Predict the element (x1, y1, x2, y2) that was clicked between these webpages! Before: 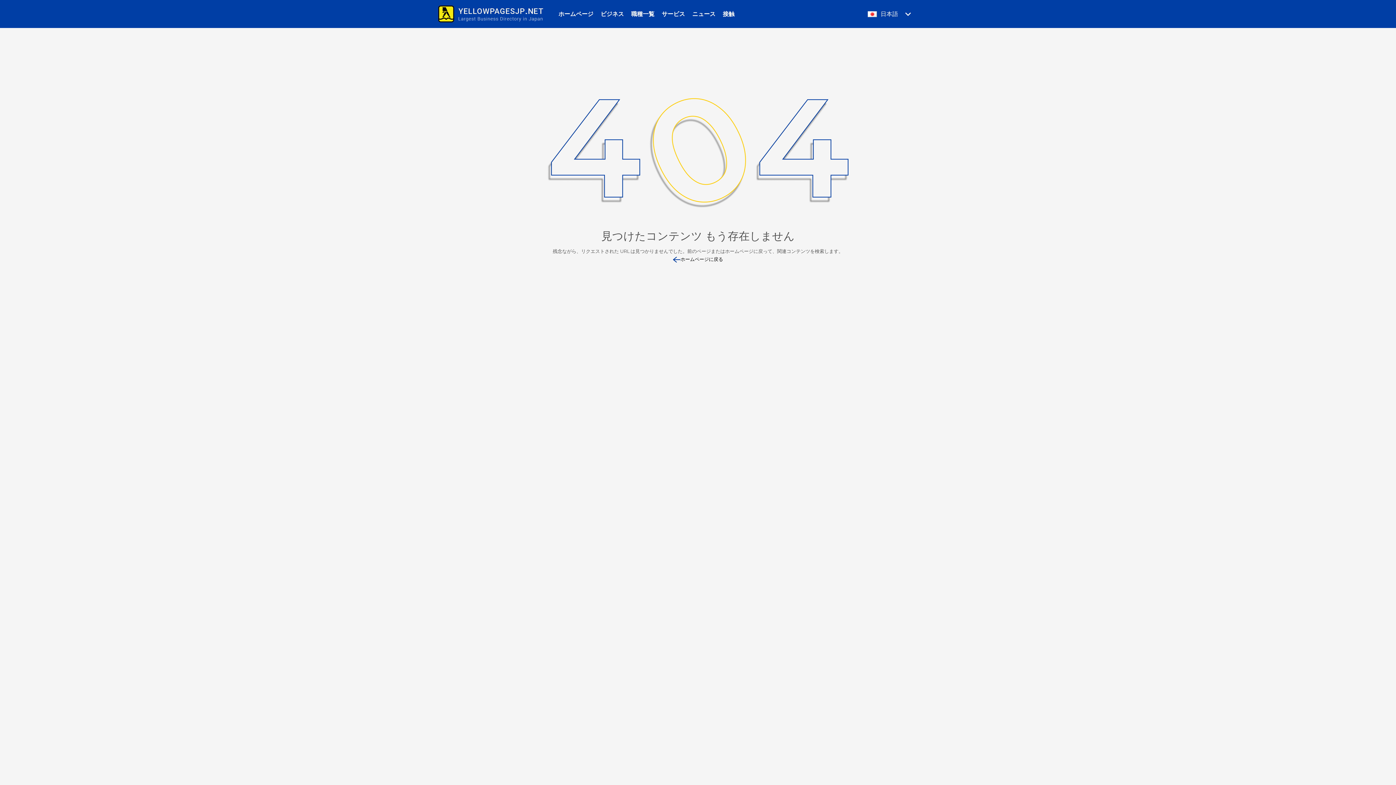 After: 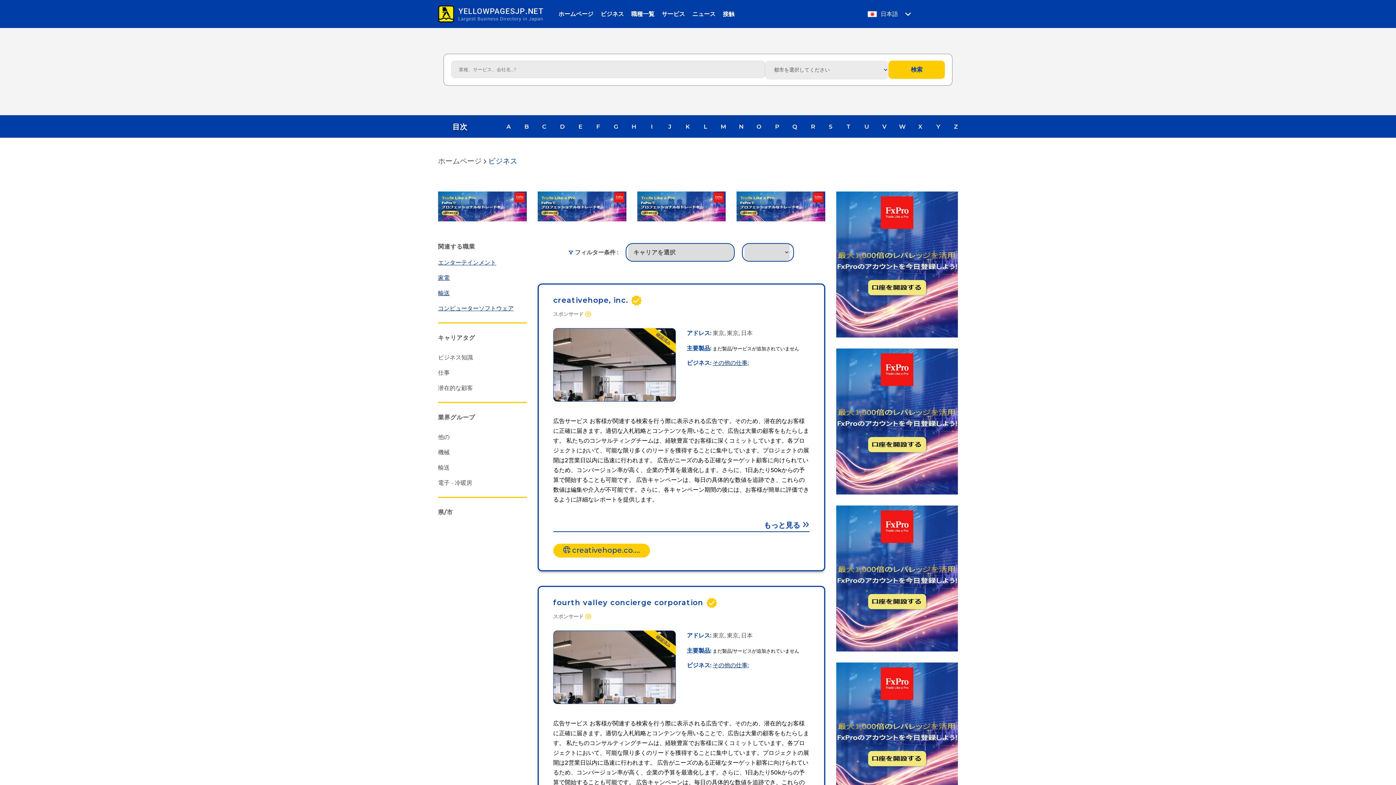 Action: bbox: (600, 10, 624, 17) label: ビジネス